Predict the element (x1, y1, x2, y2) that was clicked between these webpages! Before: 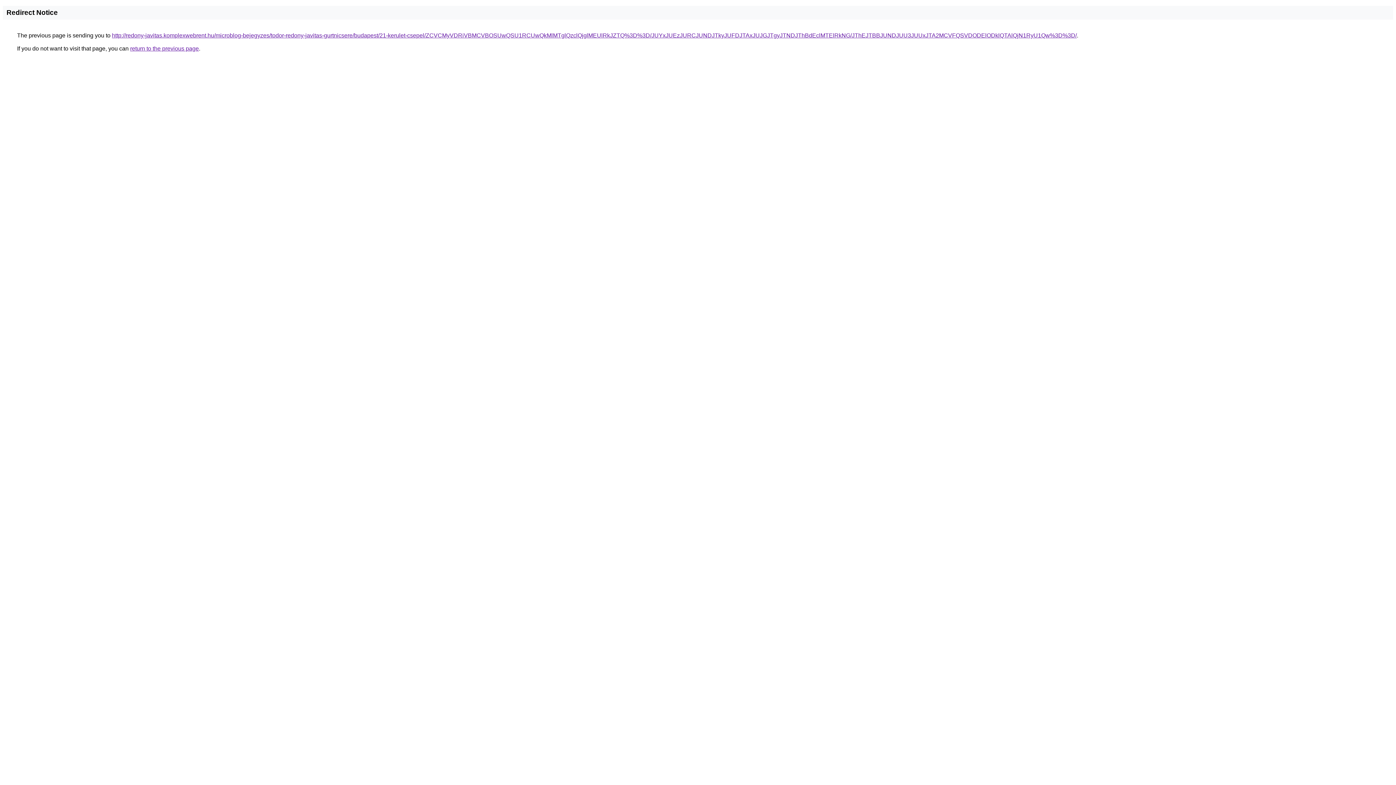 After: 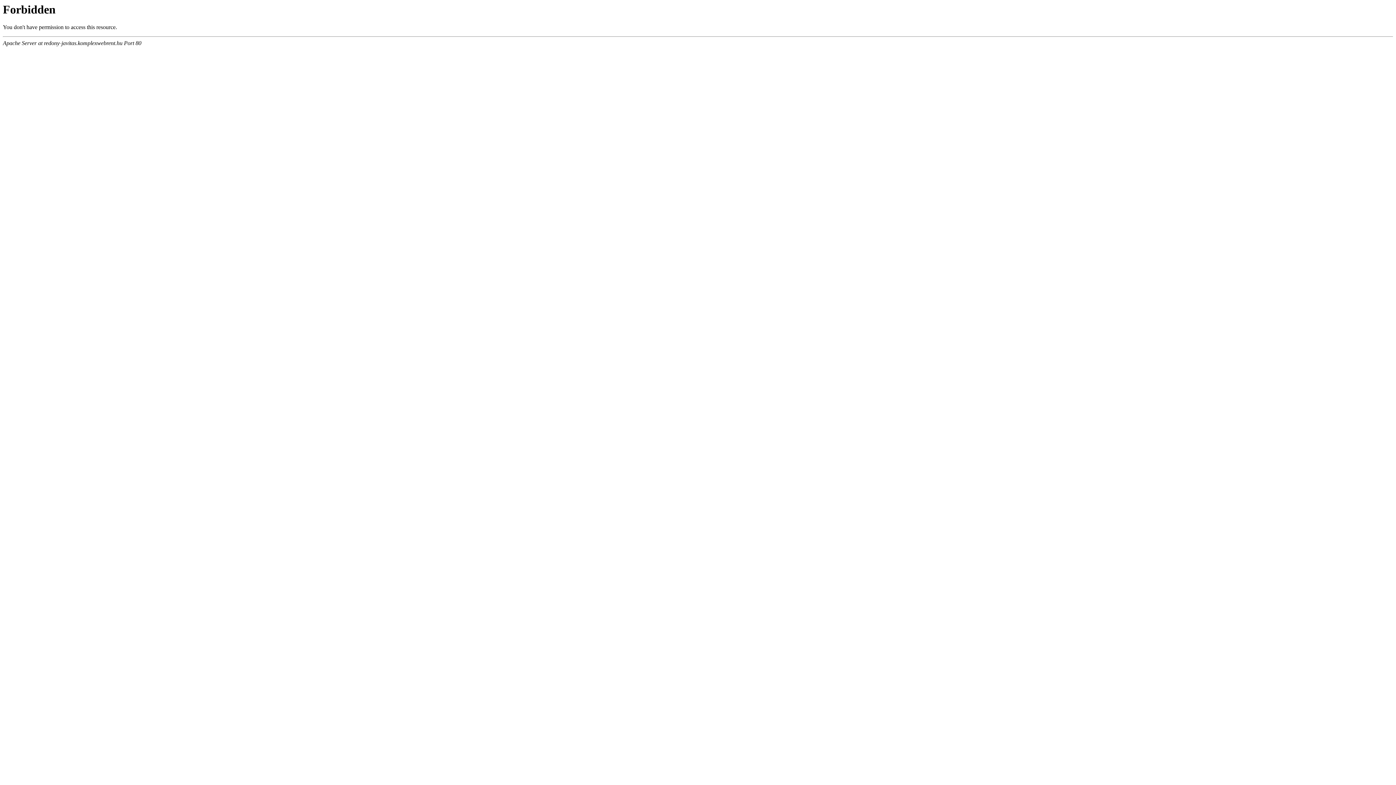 Action: bbox: (112, 32, 1077, 38) label: http://redony-javitas.komplexwebrent.hu/microblog-bejegyzes/todor-redony-javitas-gurtnicsere/budapest/21-kerulet-csepel/ZCVCMyVDRiVBMCVBOSUwQSU1RCUwQkMlMTglQzclQjglMEUlRkJZTQ%3D%3D/JUYxJUEzJURCJUNDJTkyJUFDJTAxJUJGJTgyJTNDJThBdEclMTElRkNG/JThEJTBBJUNDJUU3JUUxJTA2MCVFQSVDODElODklQTAlQjN1RyU1Qw%3D%3D/